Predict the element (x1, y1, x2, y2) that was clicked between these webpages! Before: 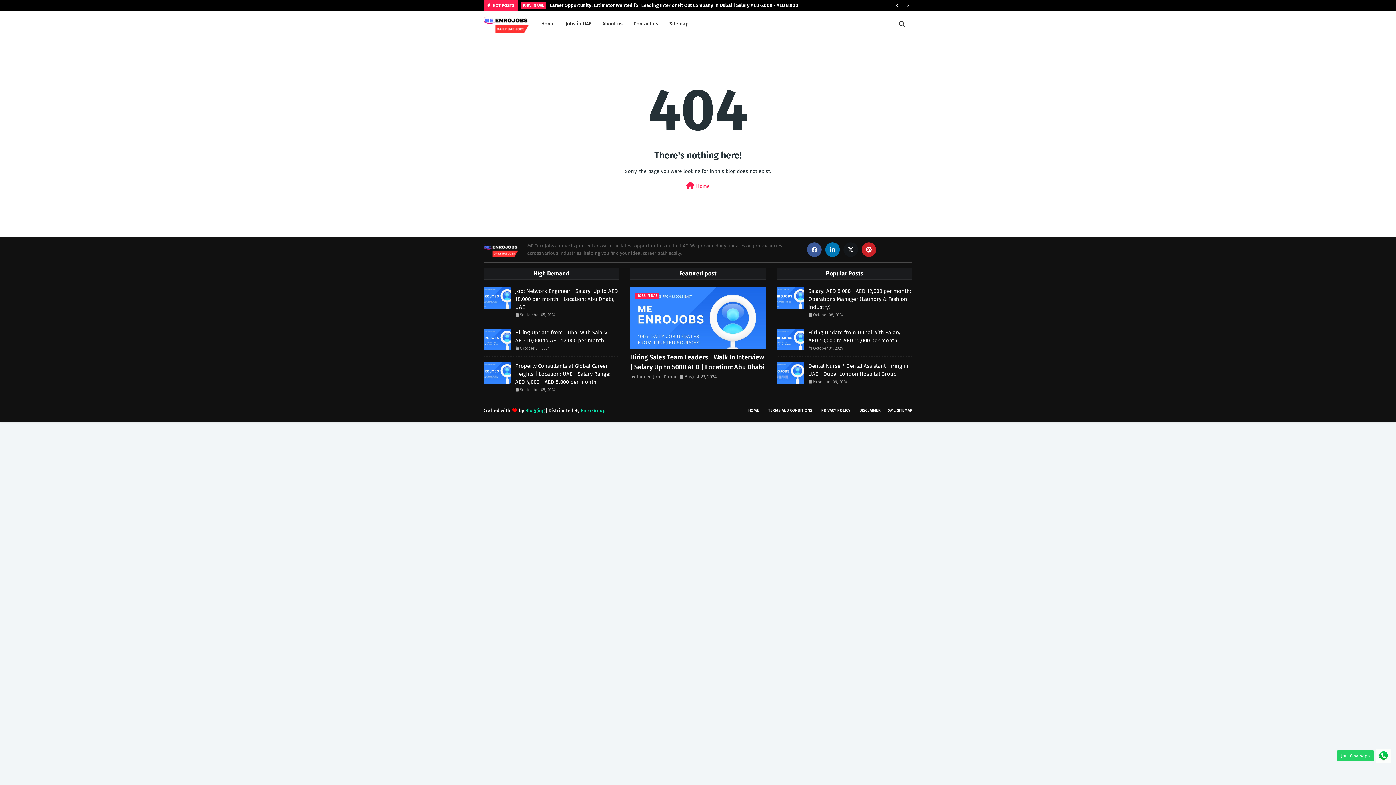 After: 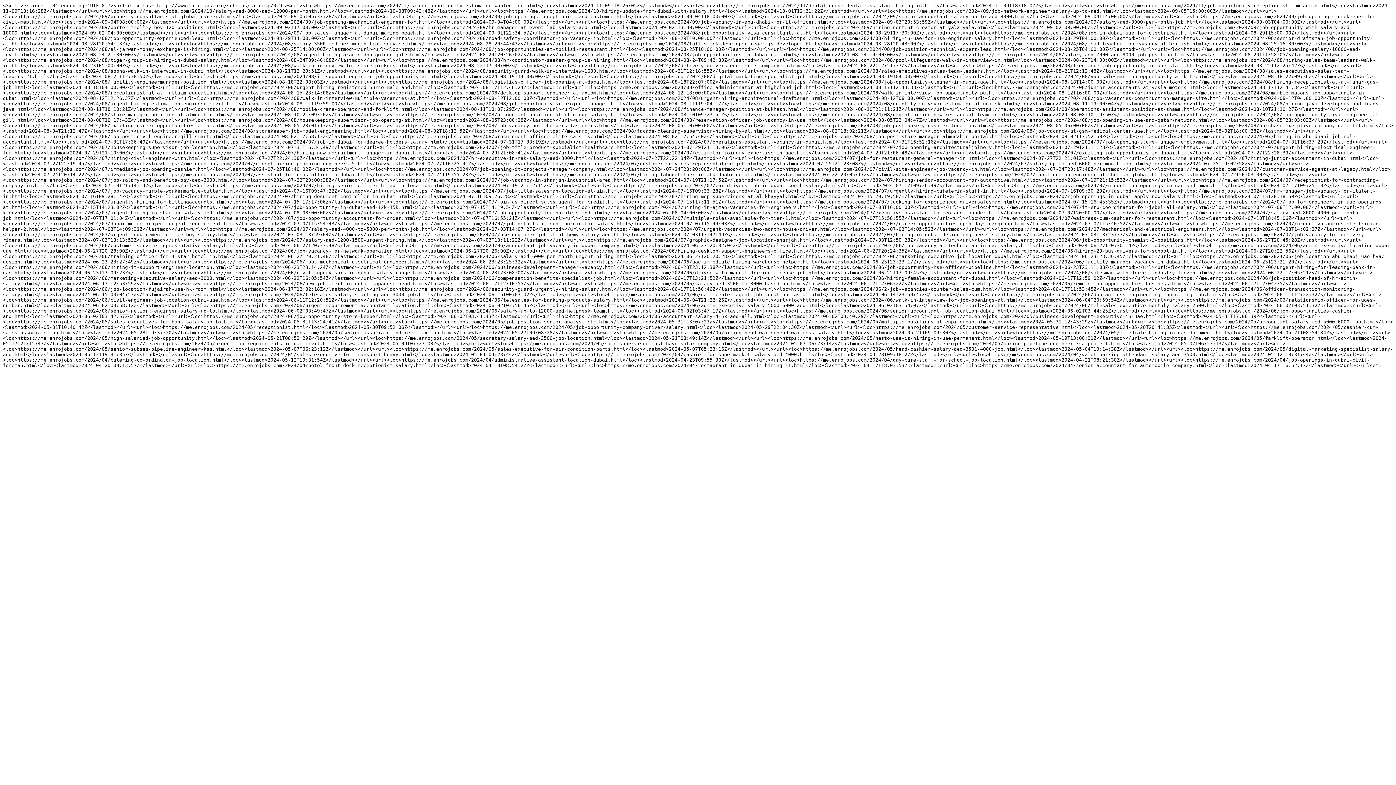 Action: bbox: (886, 404, 912, 417) label: XML SITEMAP